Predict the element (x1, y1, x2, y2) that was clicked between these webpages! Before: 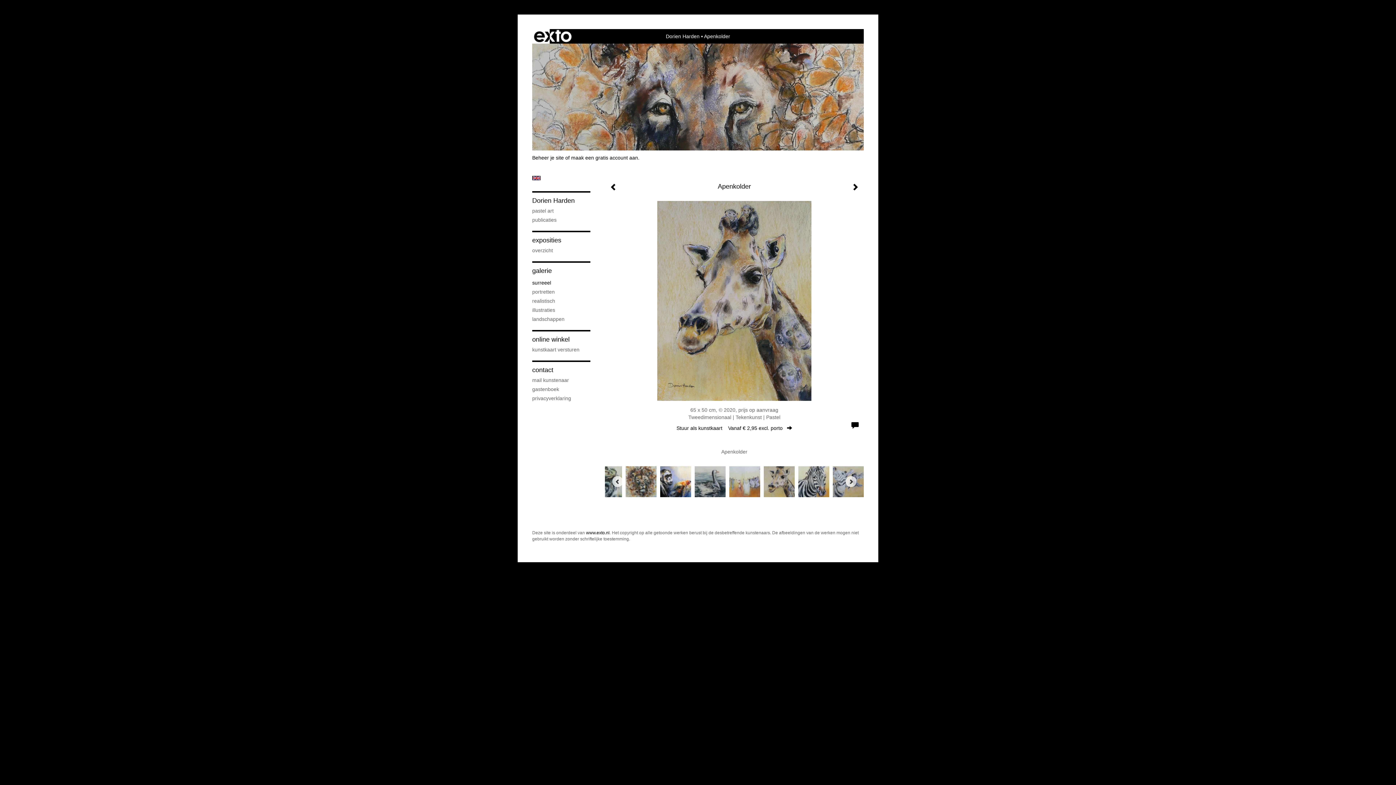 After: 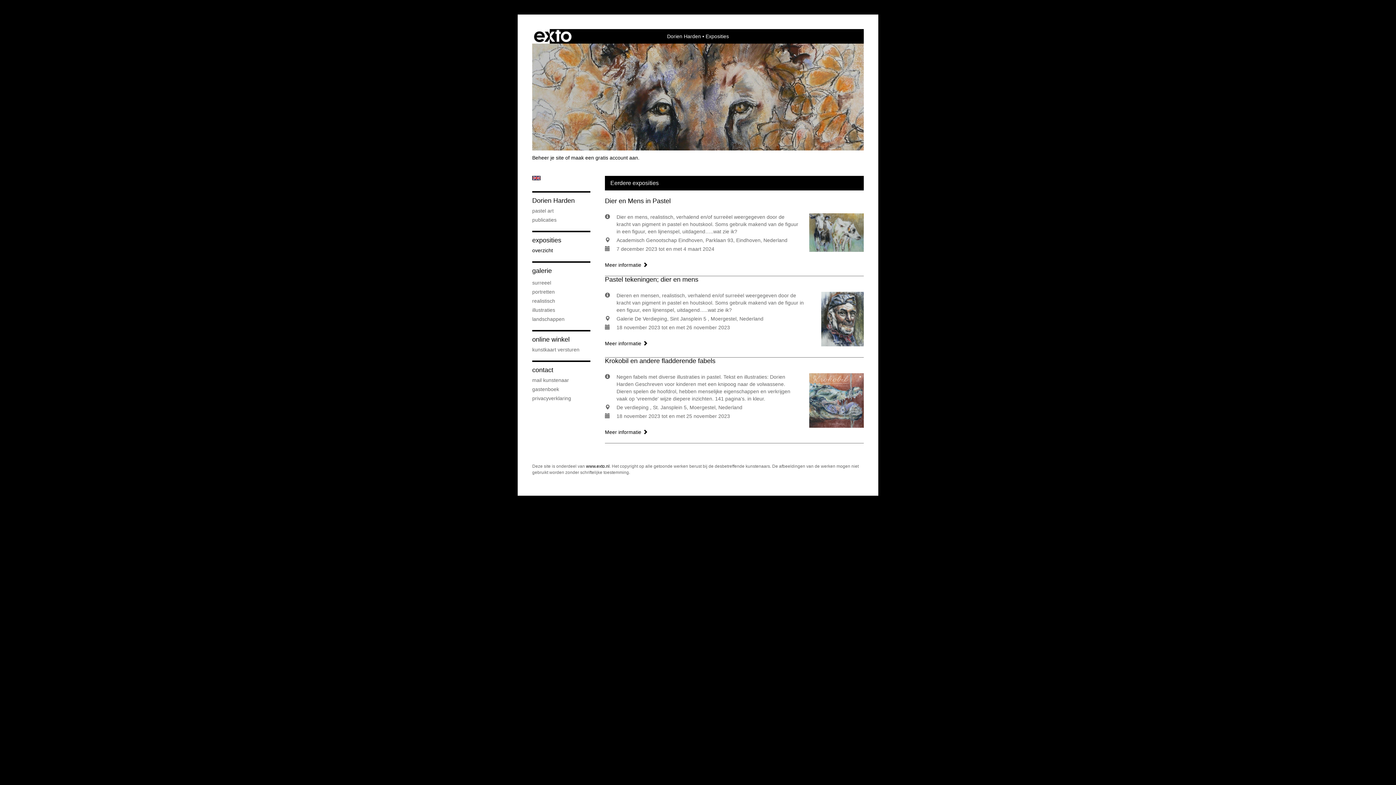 Action: label: exposities bbox: (532, 235, 590, 244)